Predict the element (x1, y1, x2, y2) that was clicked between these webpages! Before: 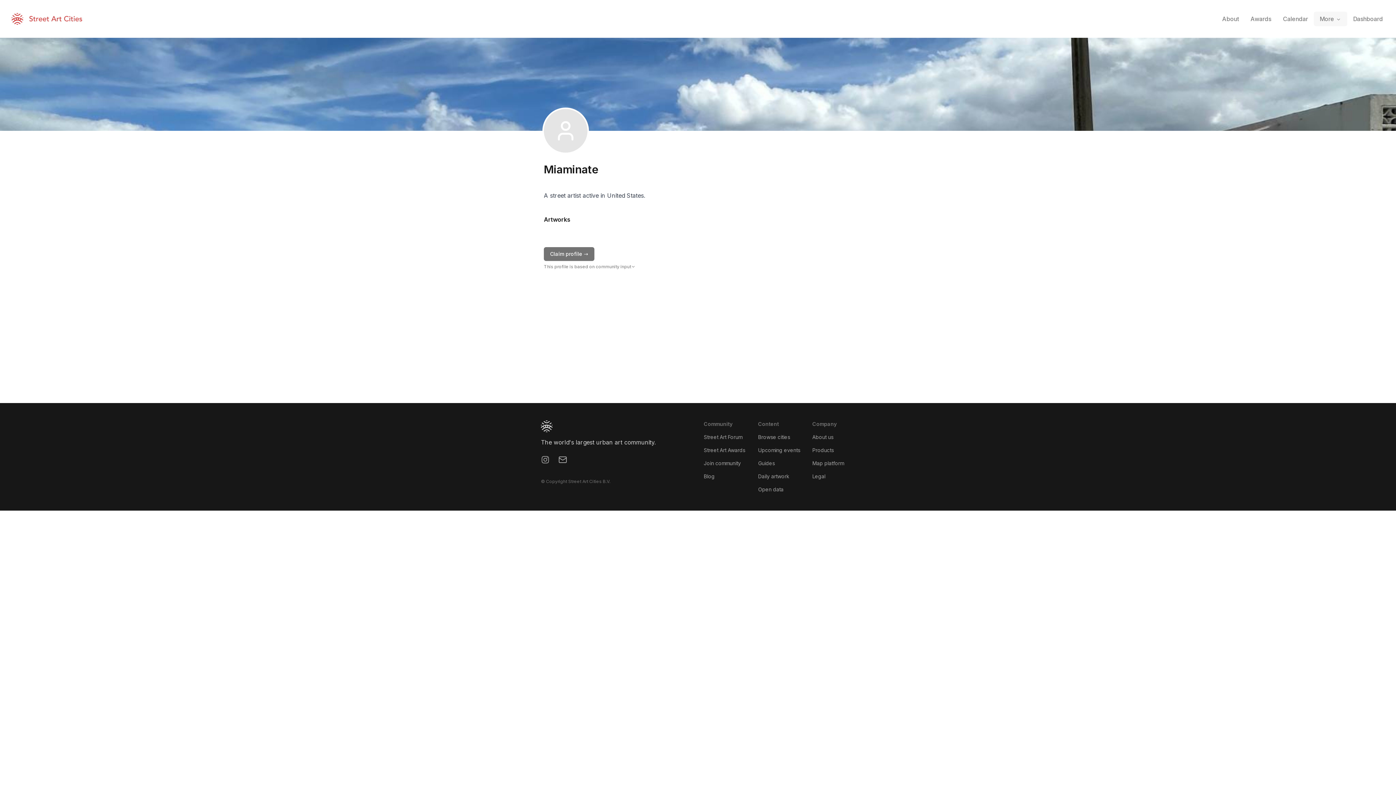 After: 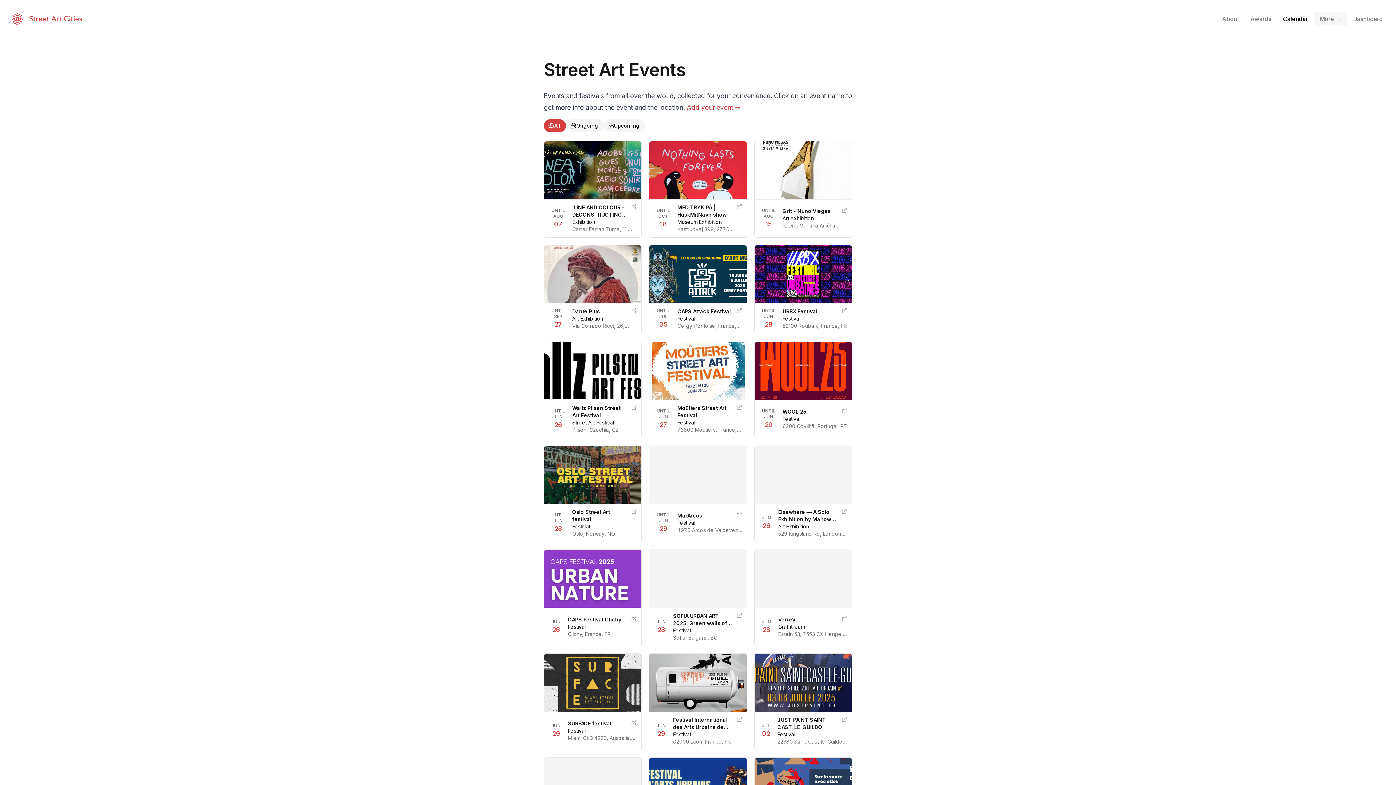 Action: label: Calendar bbox: (1277, 11, 1314, 26)